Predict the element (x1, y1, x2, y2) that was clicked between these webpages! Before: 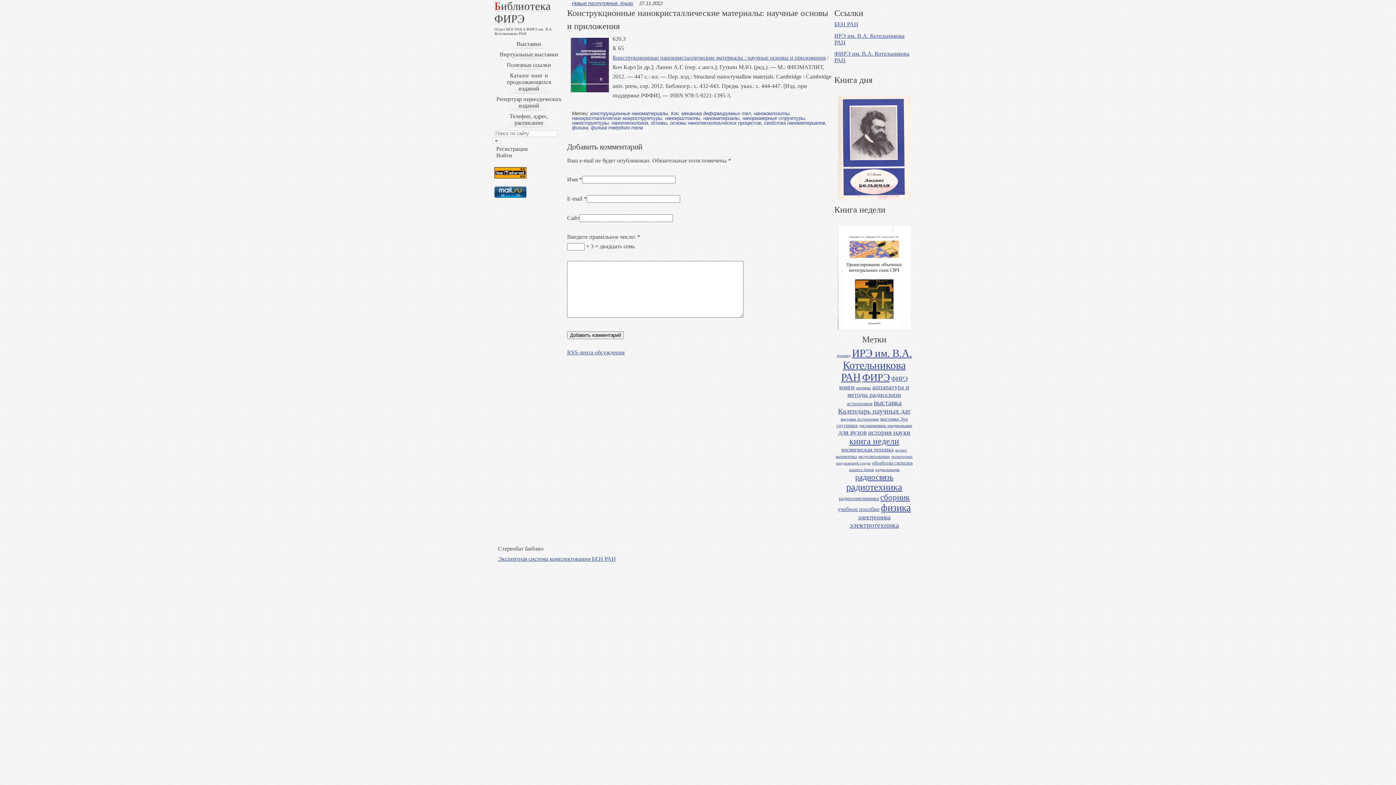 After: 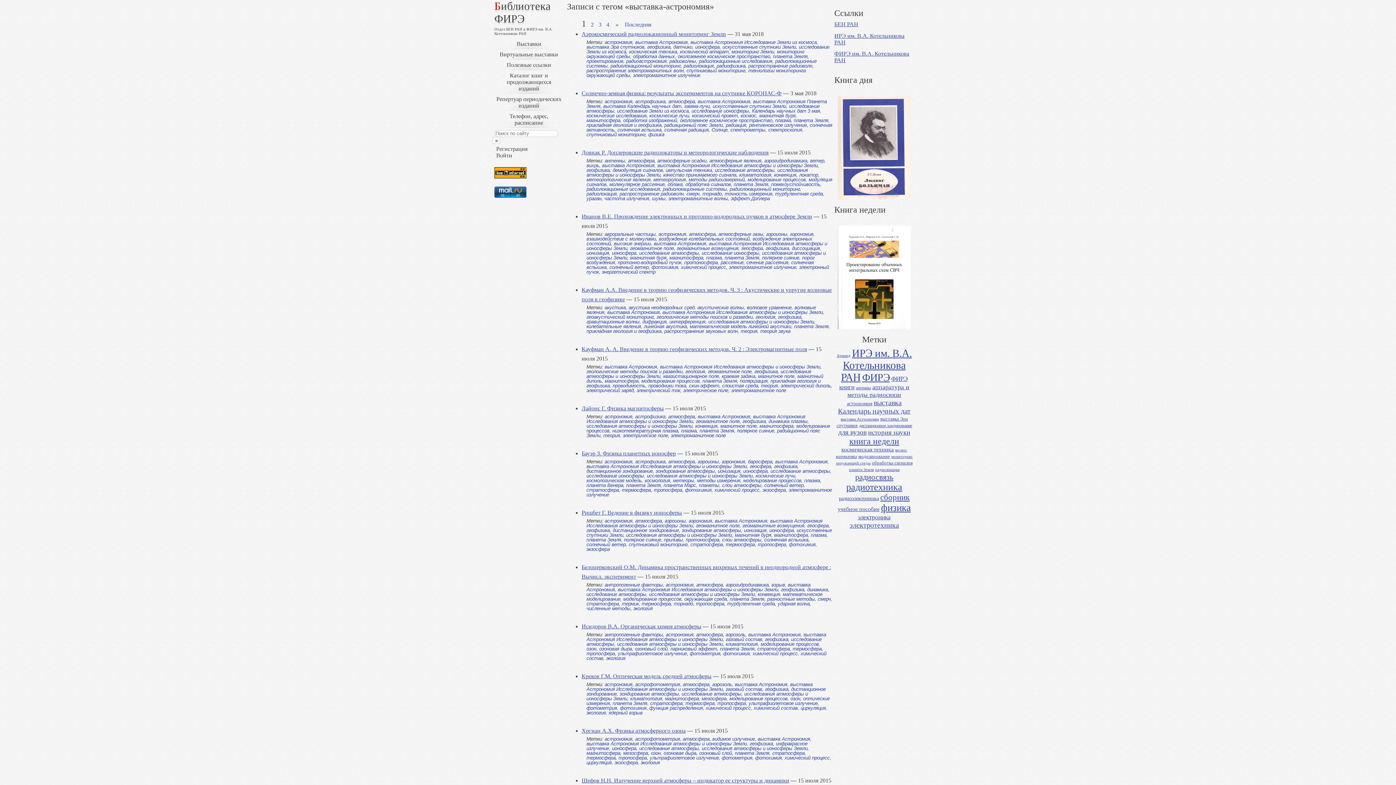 Action: label: выставка Астрономия bbox: (840, 416, 879, 421)